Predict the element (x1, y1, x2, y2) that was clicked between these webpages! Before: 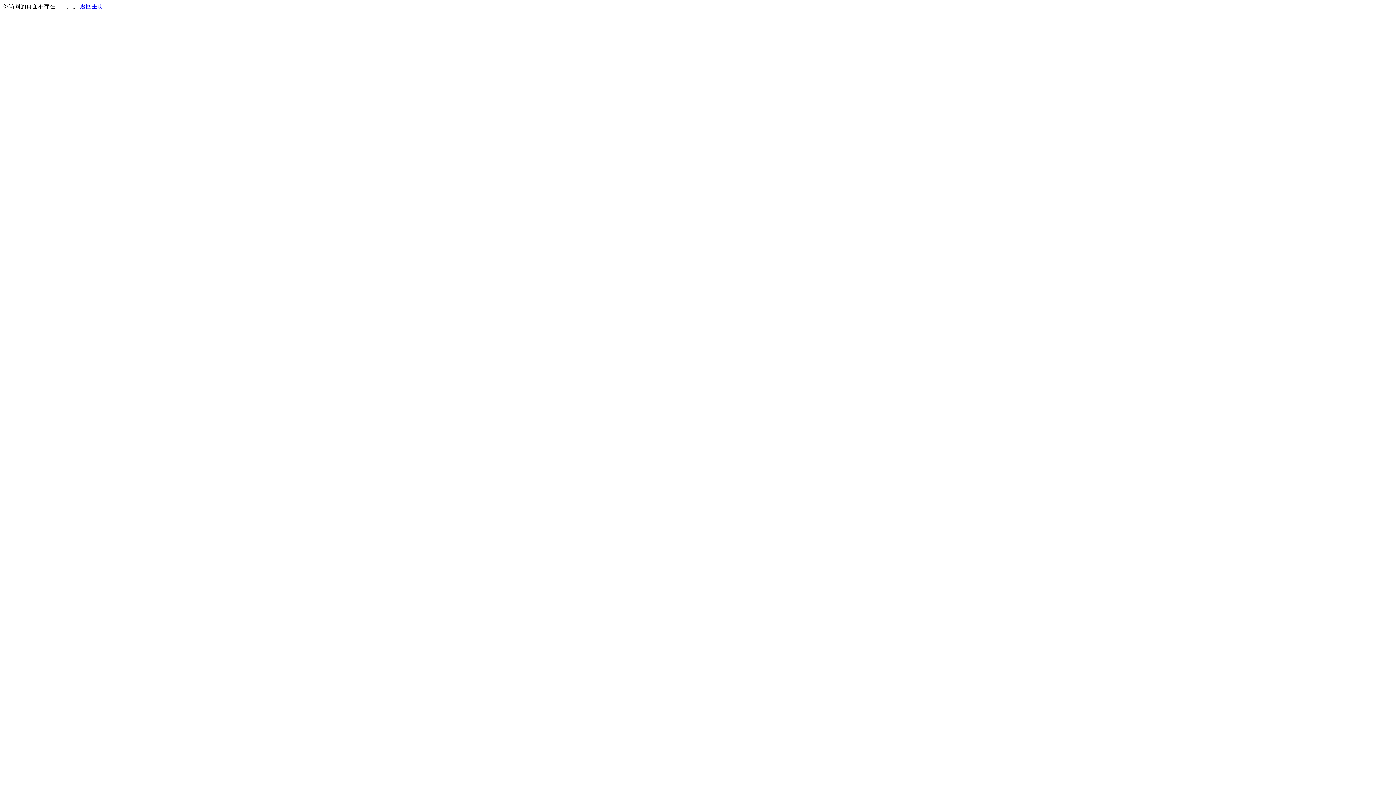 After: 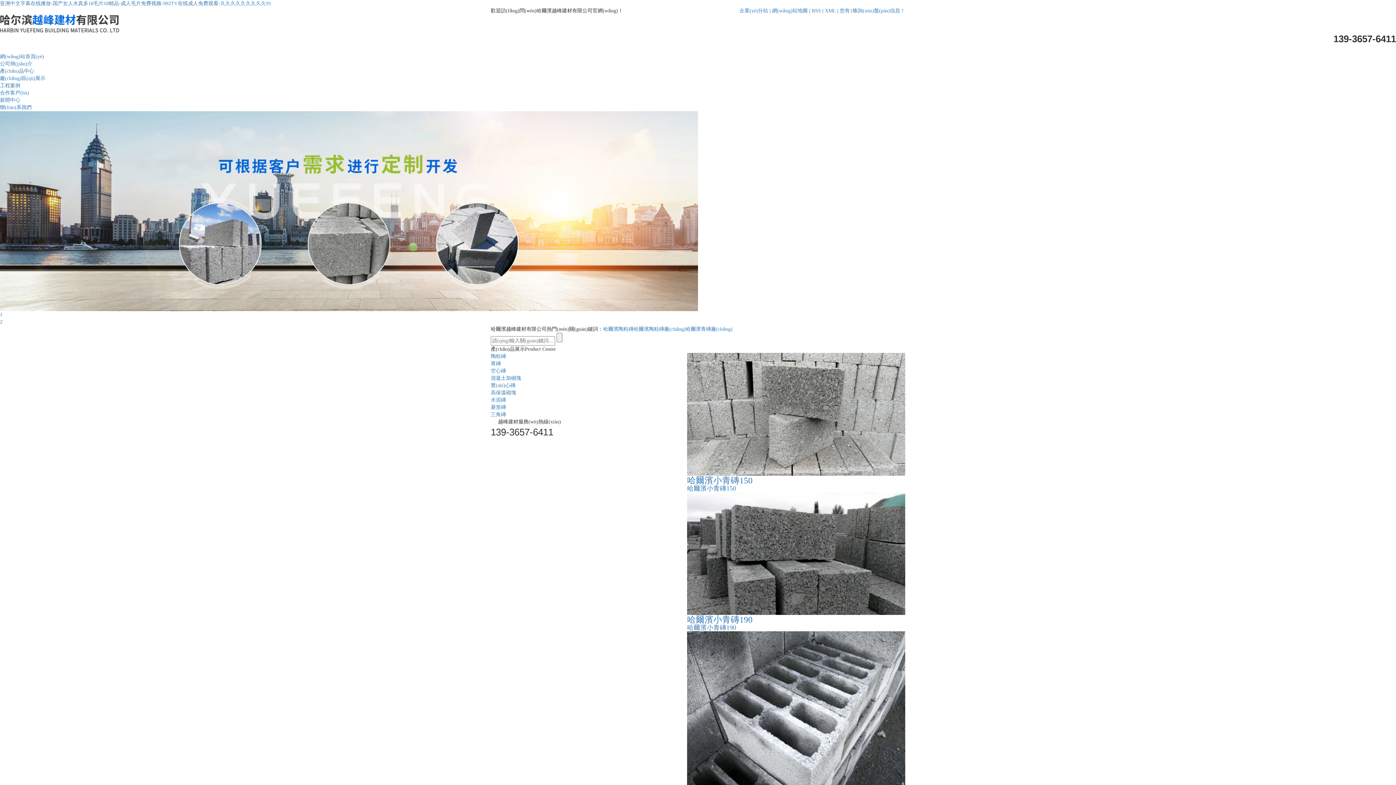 Action: label: 返回主页 bbox: (80, 3, 103, 9)